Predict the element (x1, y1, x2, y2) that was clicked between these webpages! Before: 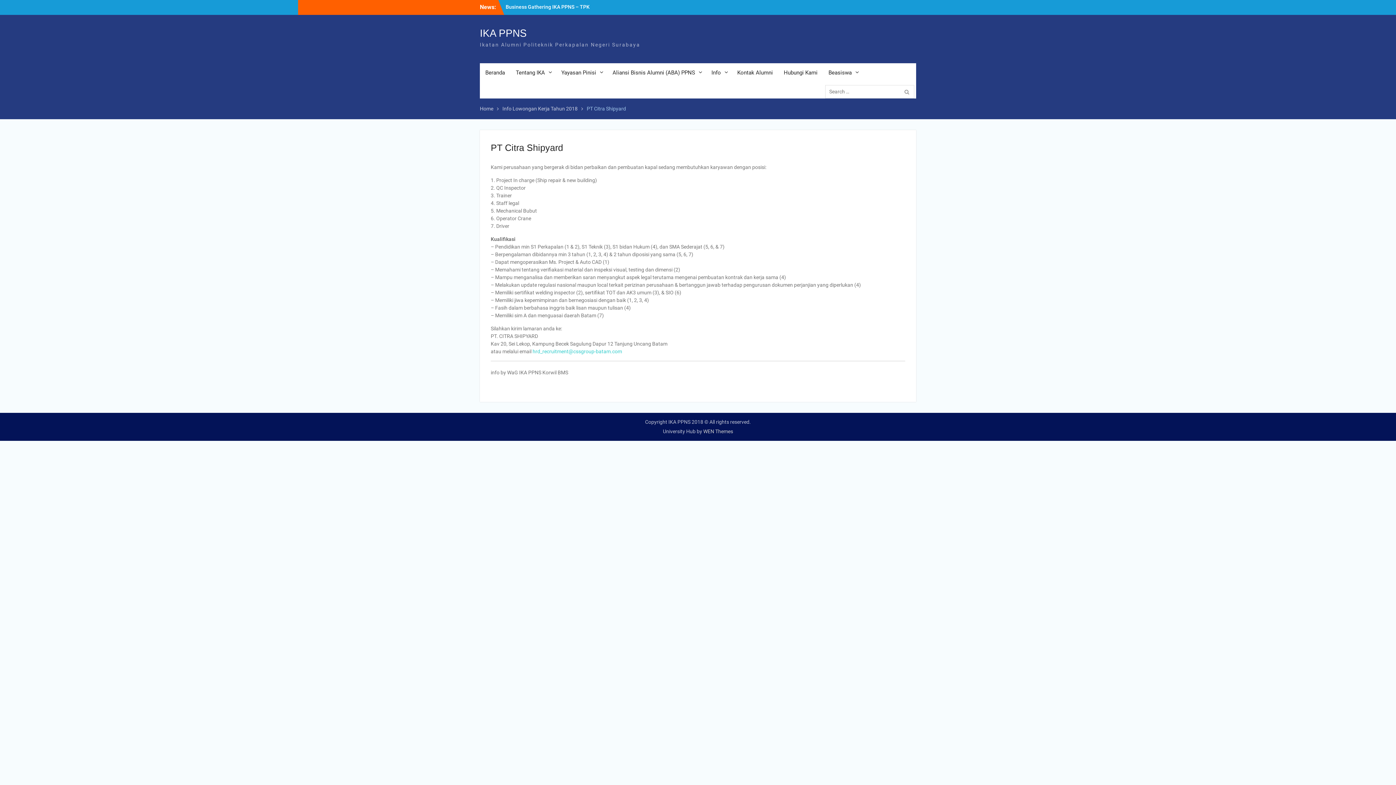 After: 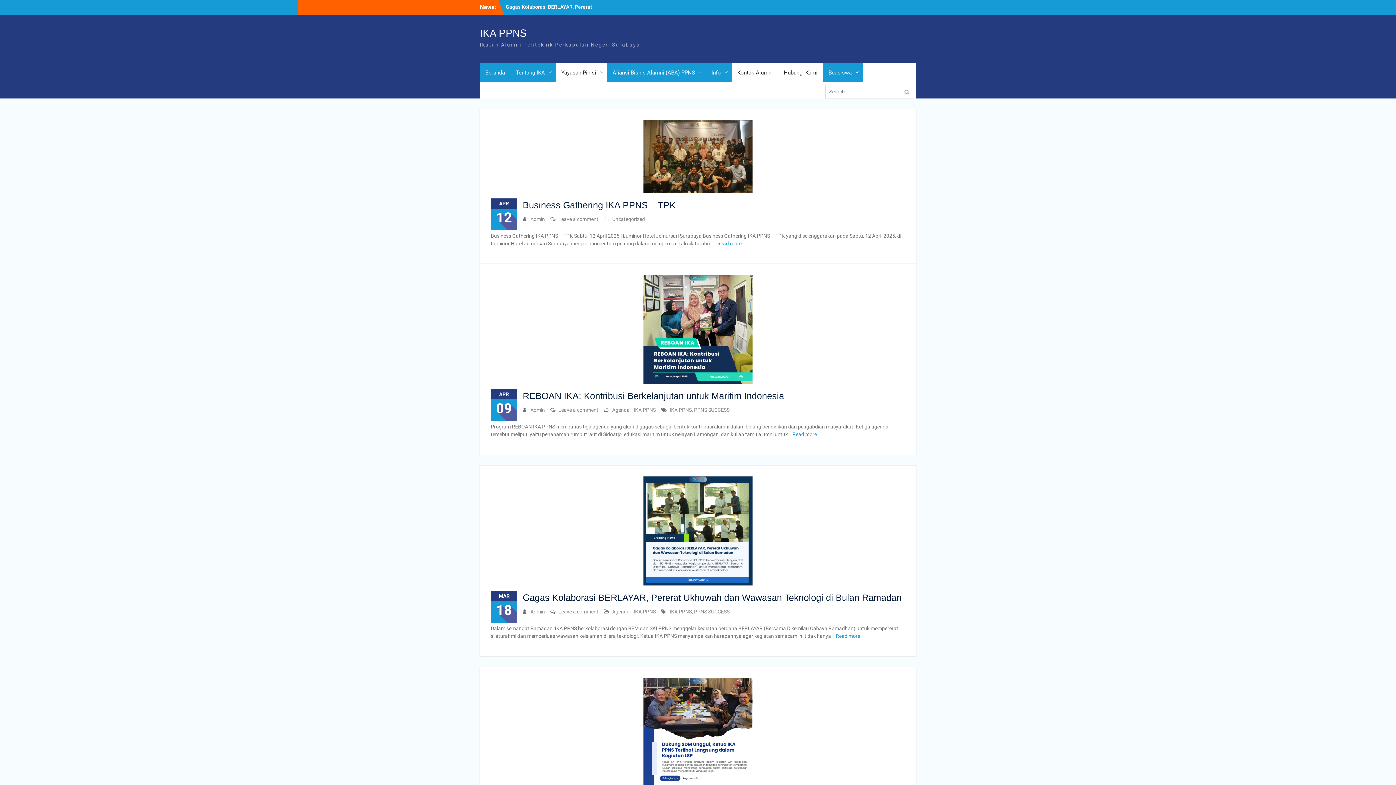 Action: bbox: (706, 63, 732, 82) label: Info